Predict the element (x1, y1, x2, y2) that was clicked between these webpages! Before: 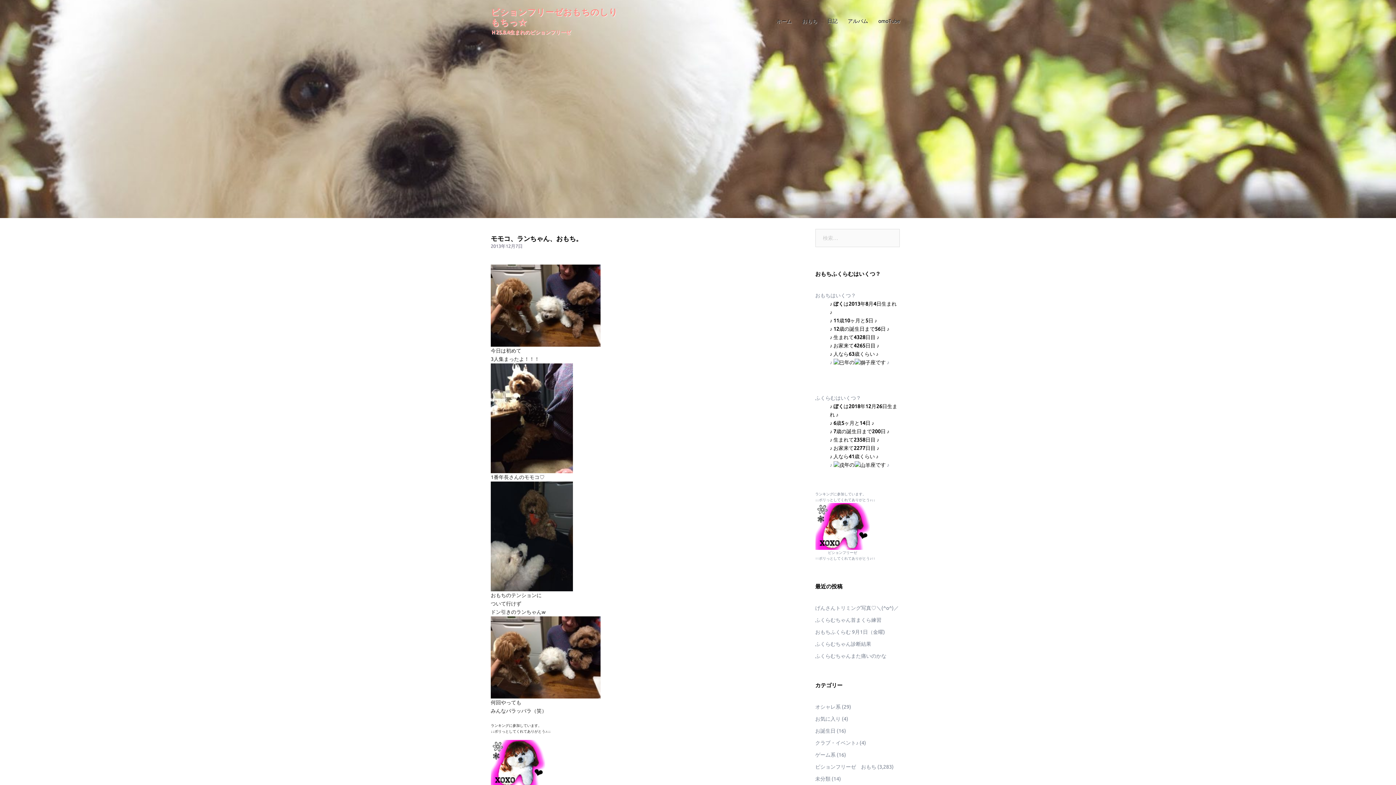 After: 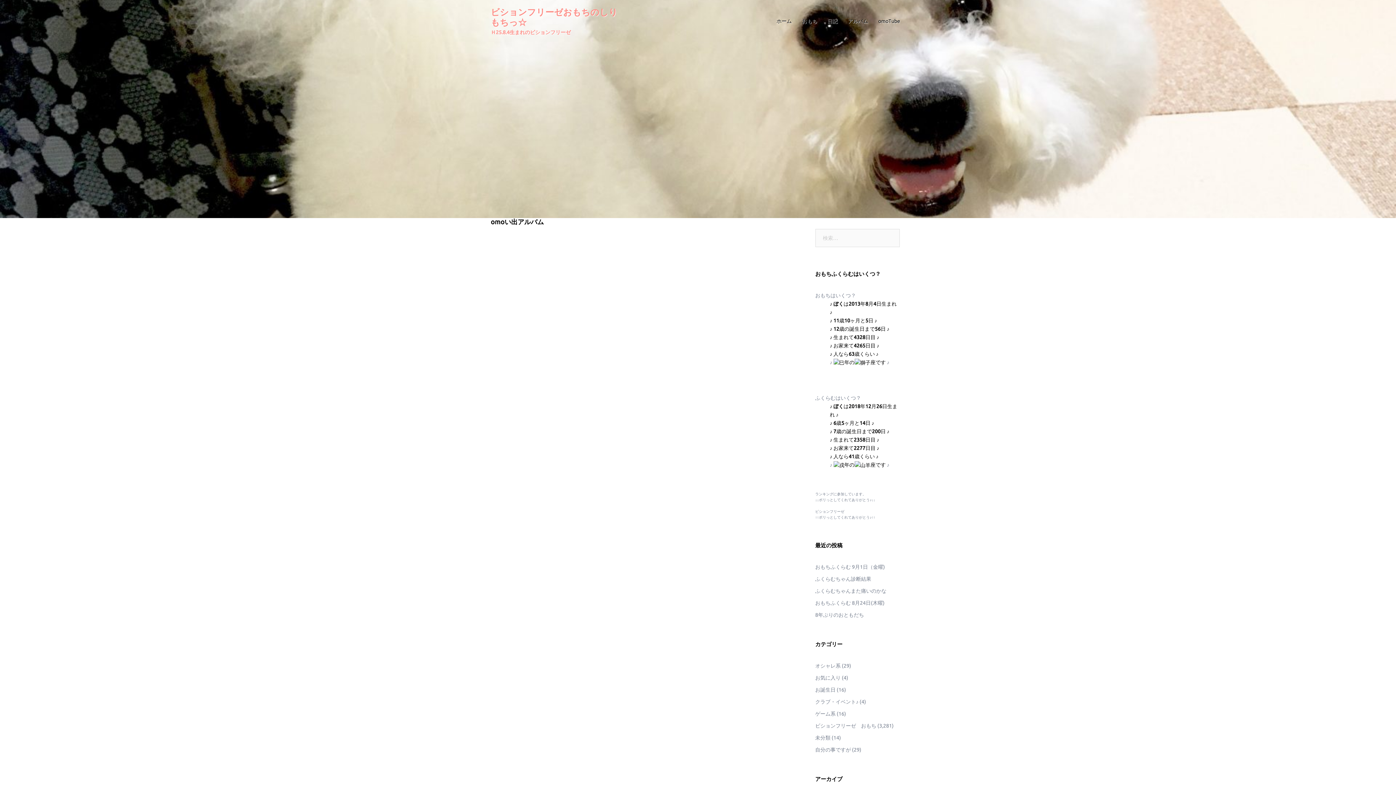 Action: bbox: (848, 17, 868, 25) label: アルバム